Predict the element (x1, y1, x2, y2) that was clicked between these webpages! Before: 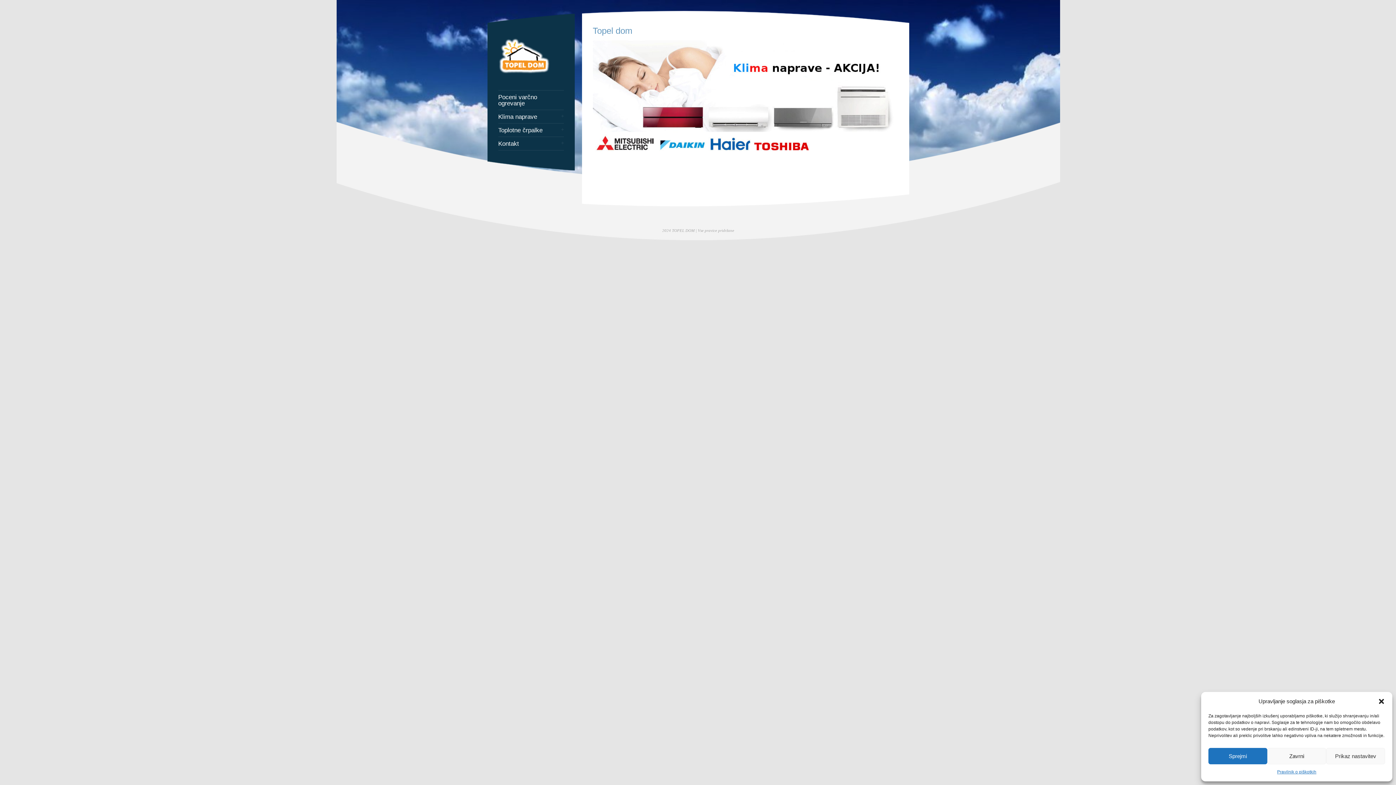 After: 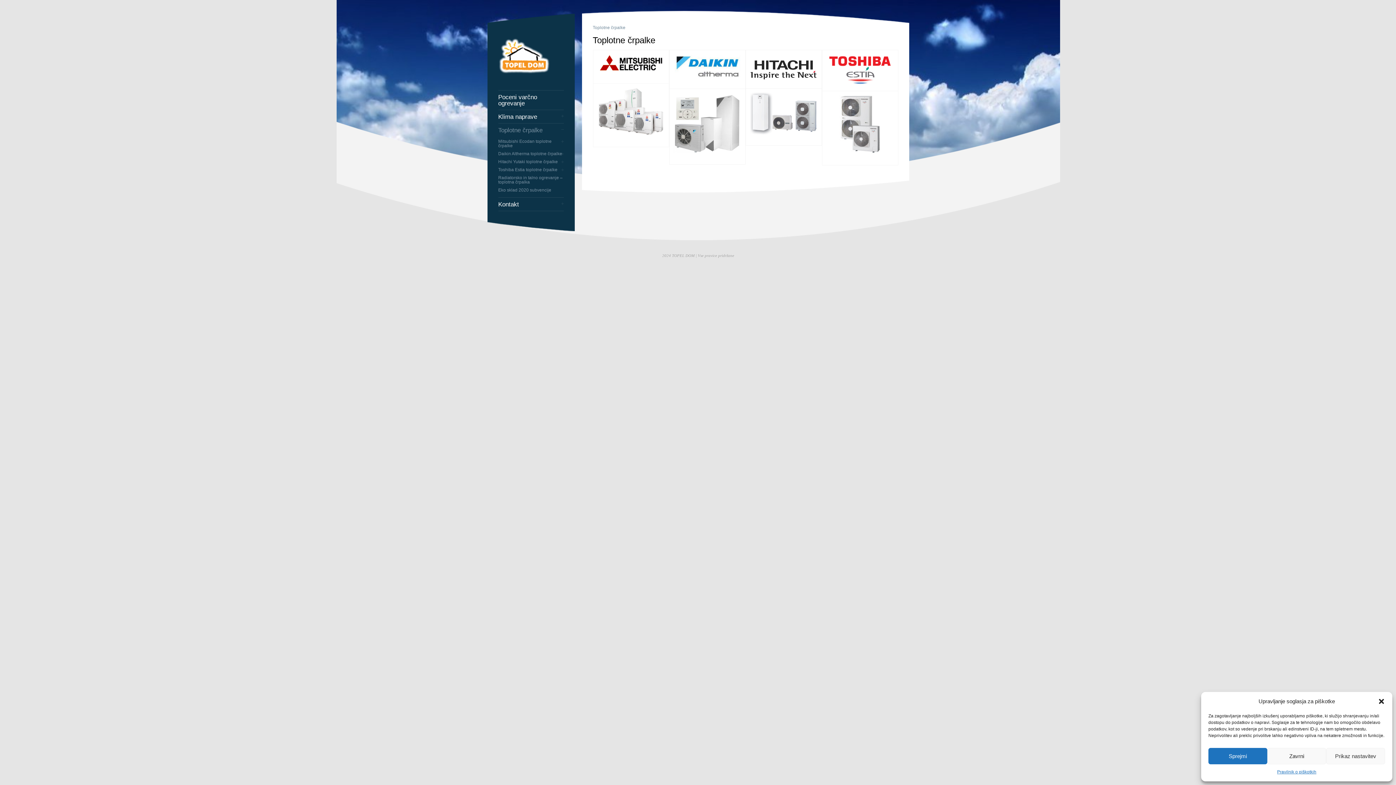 Action: bbox: (498, 127, 563, 133) label: Toplotne črpalke